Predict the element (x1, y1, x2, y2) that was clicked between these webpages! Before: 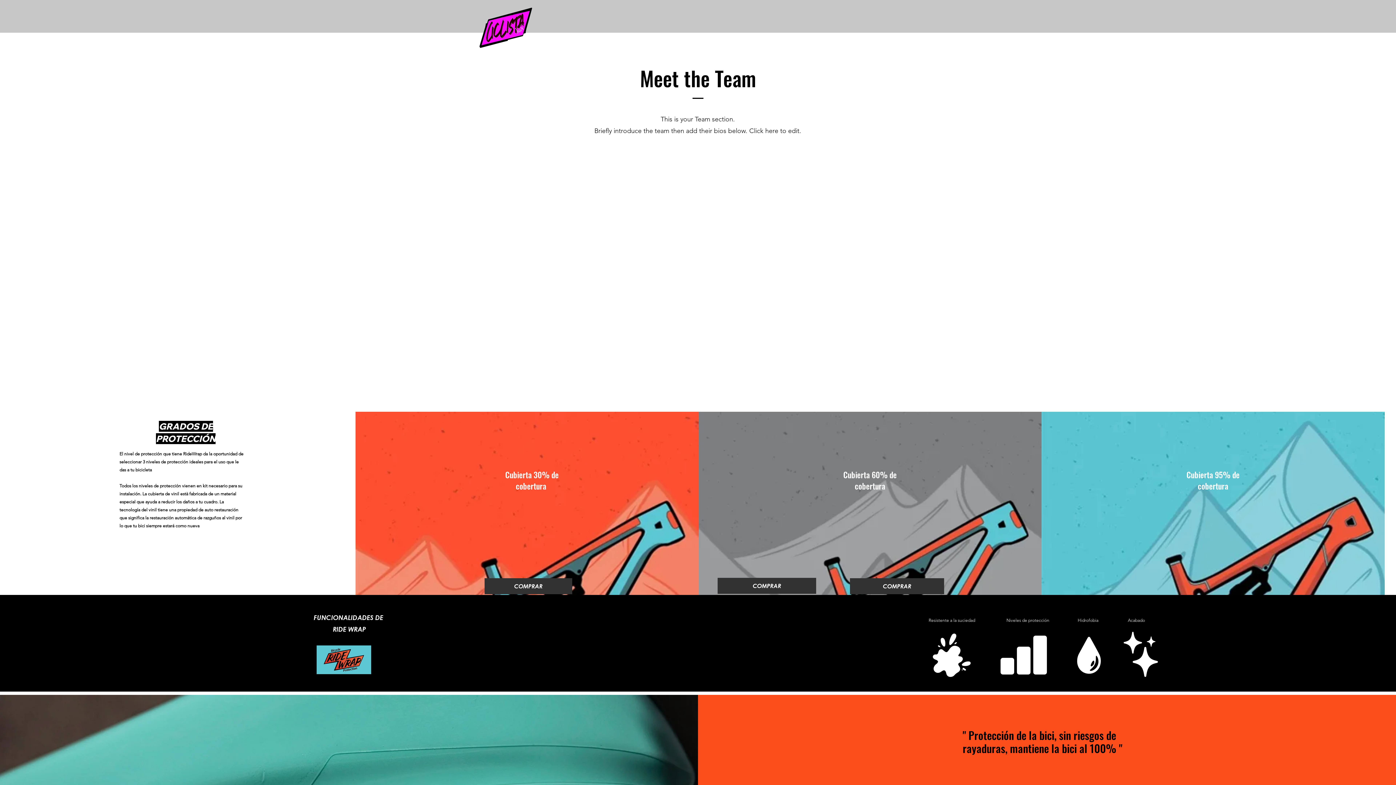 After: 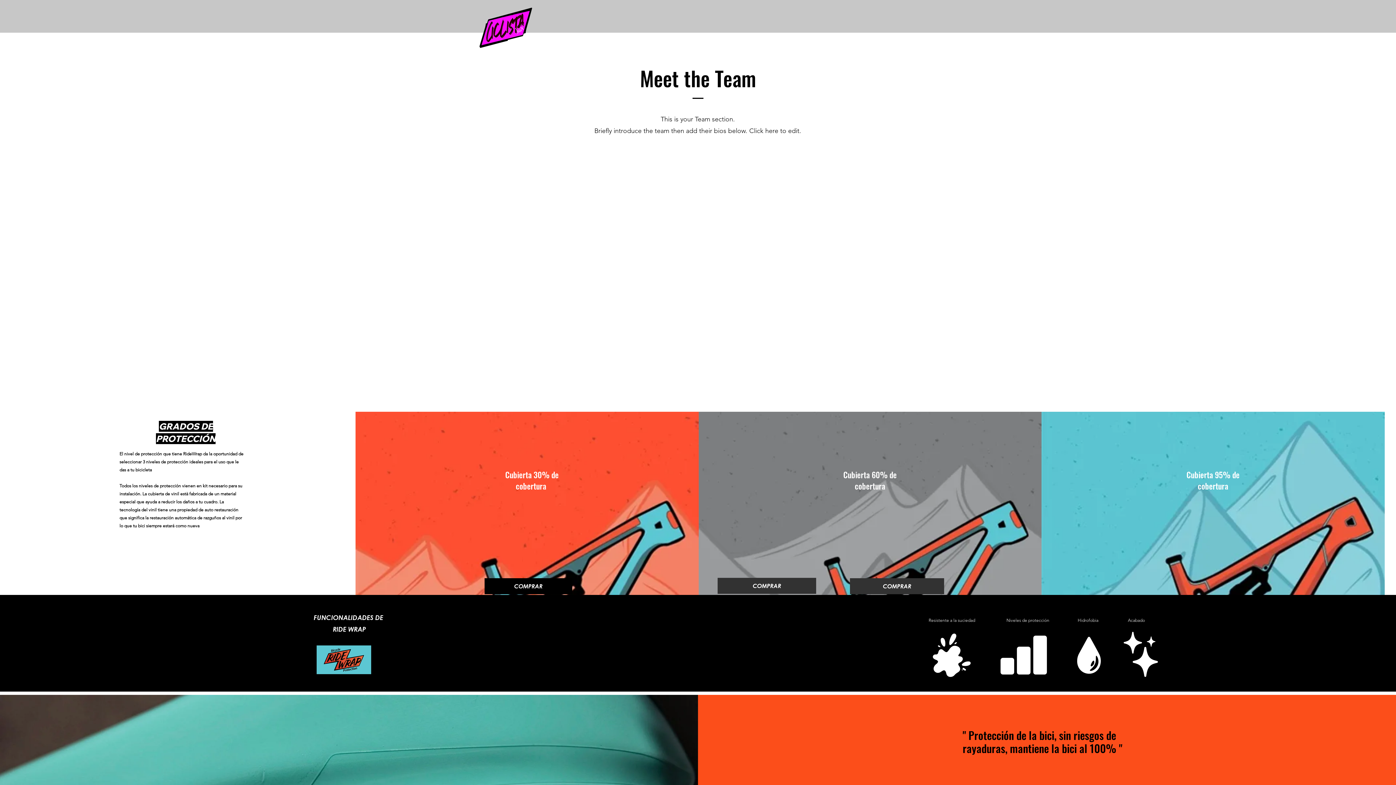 Action: label: COMPRAR bbox: (484, 578, 572, 594)